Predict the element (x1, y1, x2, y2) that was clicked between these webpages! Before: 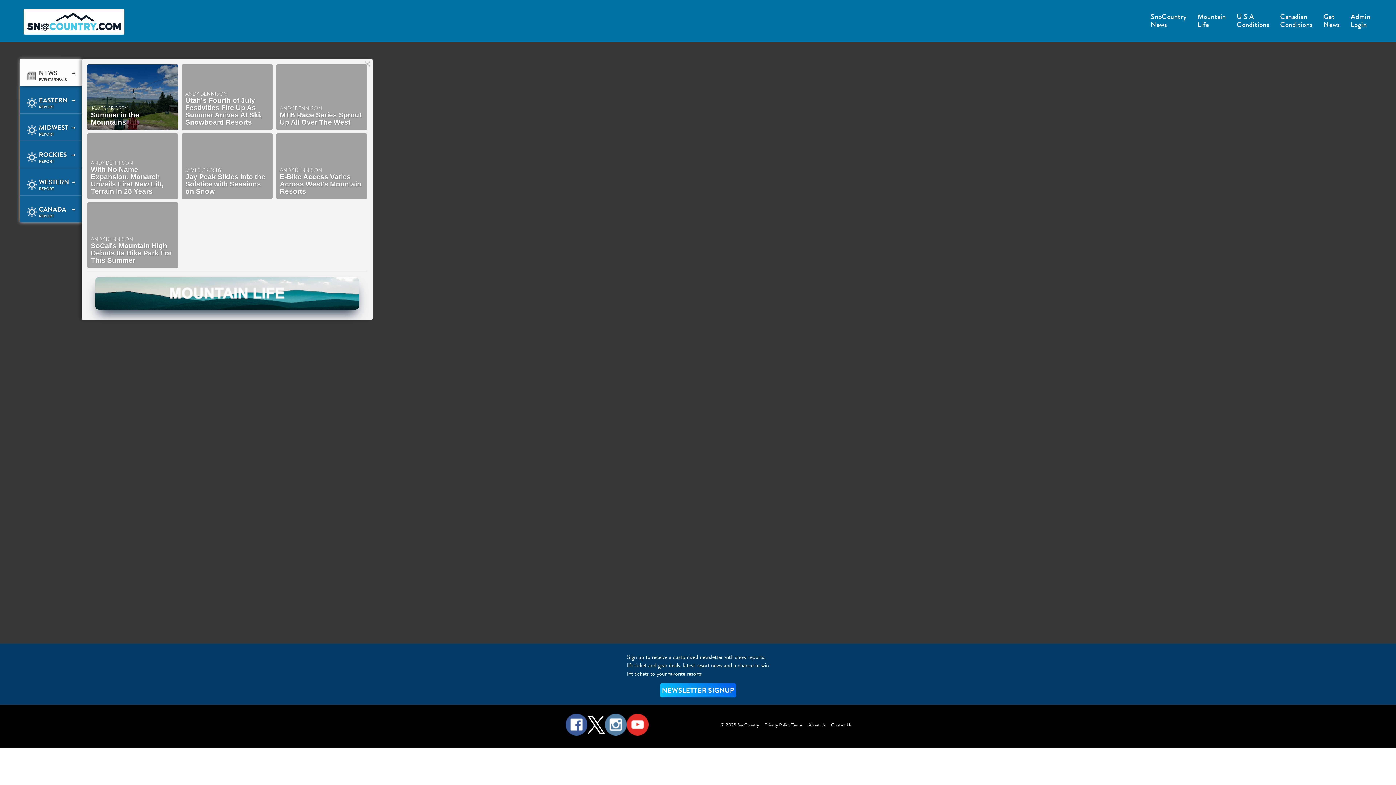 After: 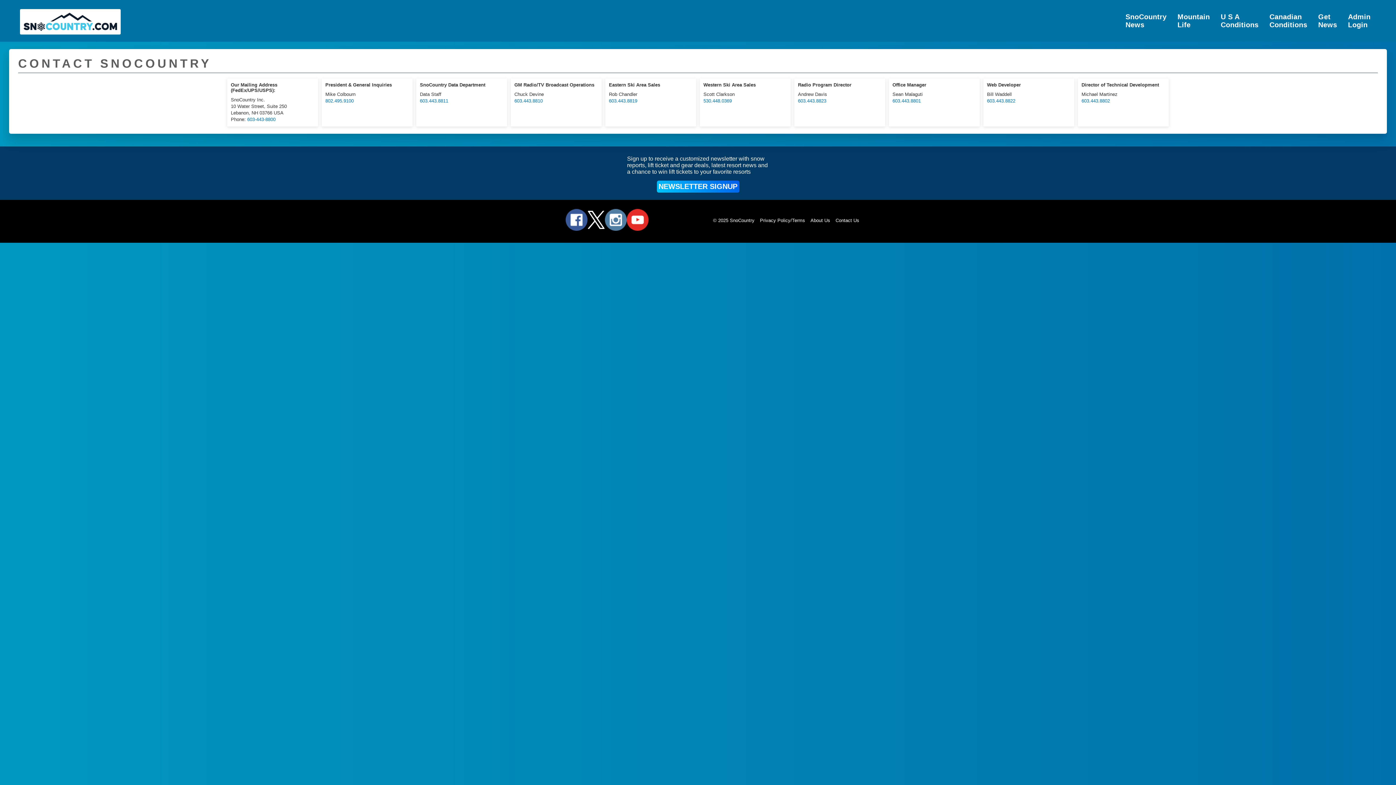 Action: label: Contact Us bbox: (831, 721, 852, 728)